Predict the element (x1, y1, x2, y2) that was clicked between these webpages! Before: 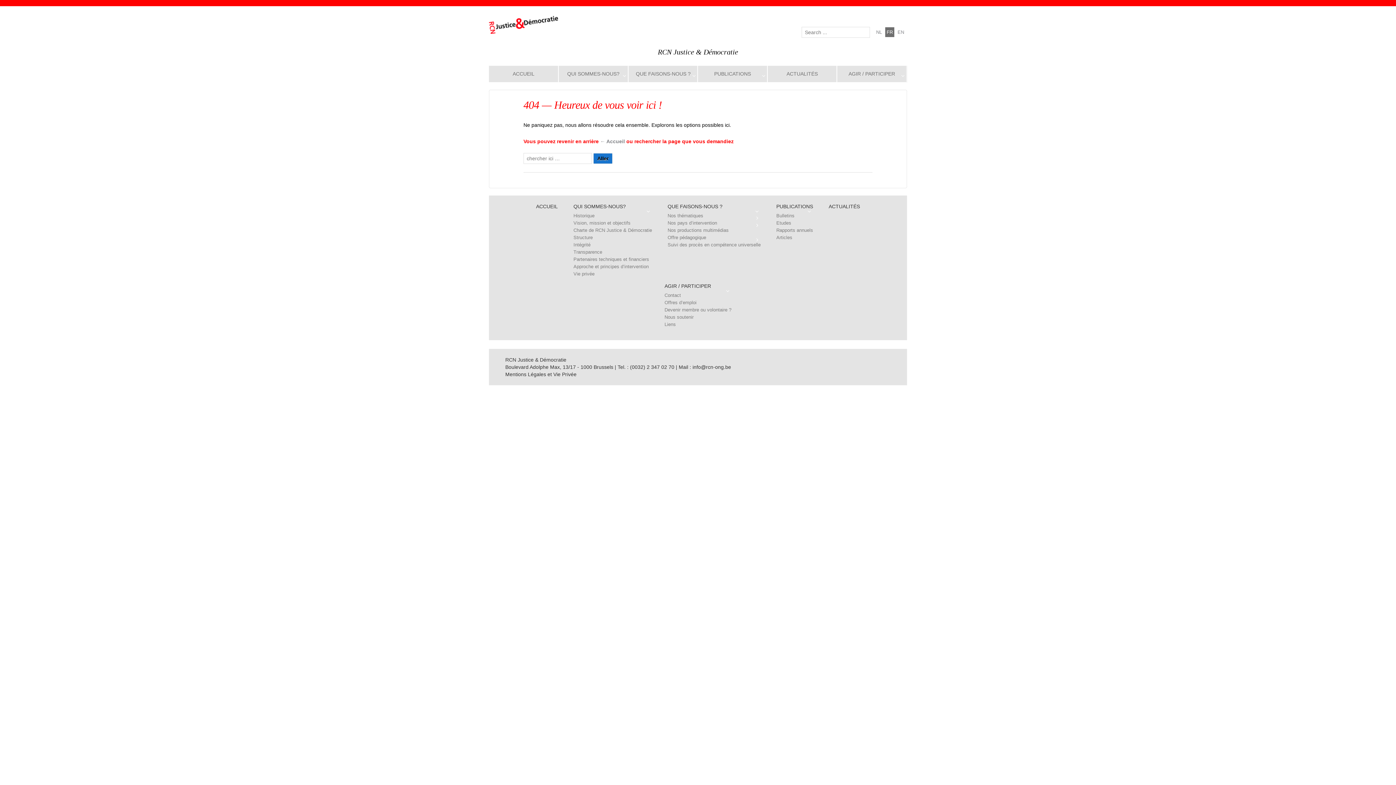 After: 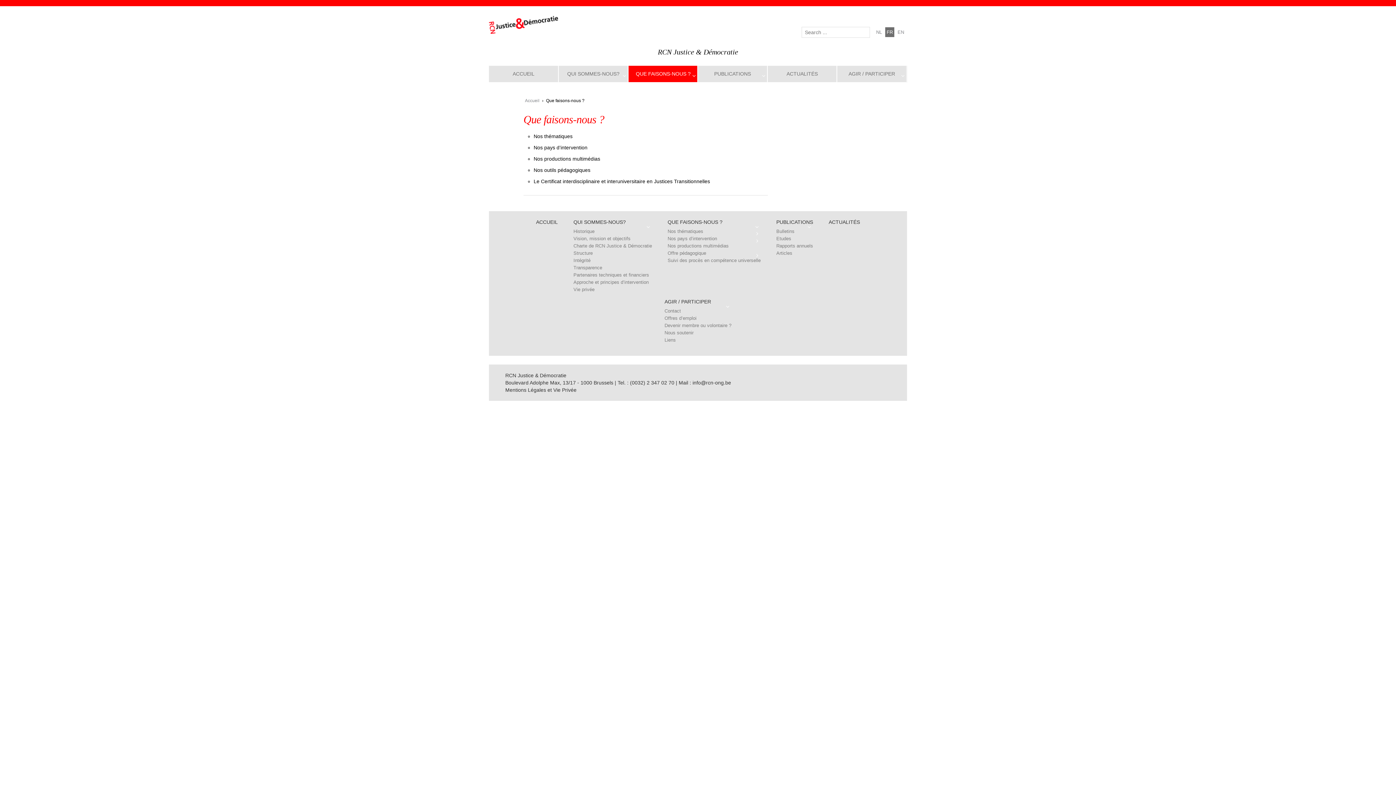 Action: label: QUE FAISONS-NOUS ? bbox: (628, 65, 697, 82)